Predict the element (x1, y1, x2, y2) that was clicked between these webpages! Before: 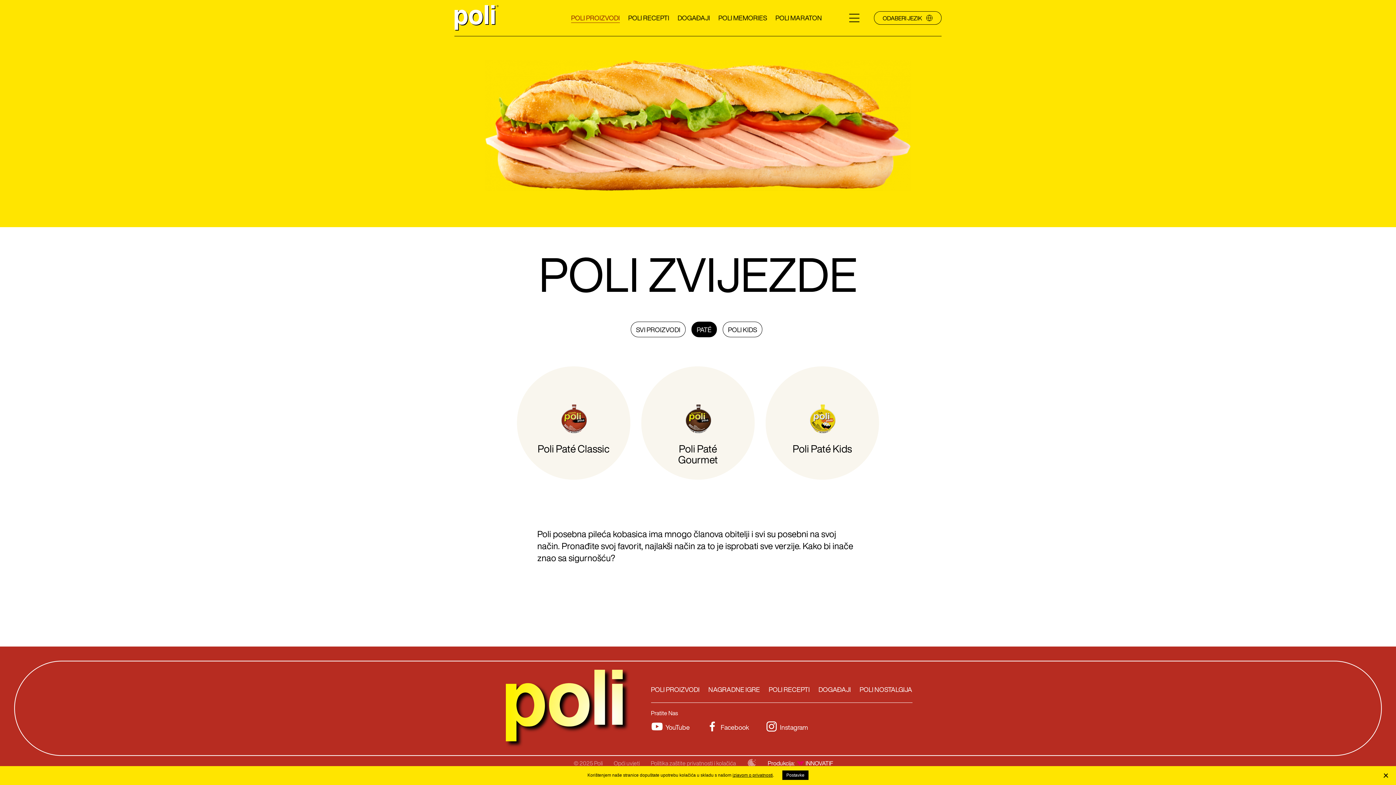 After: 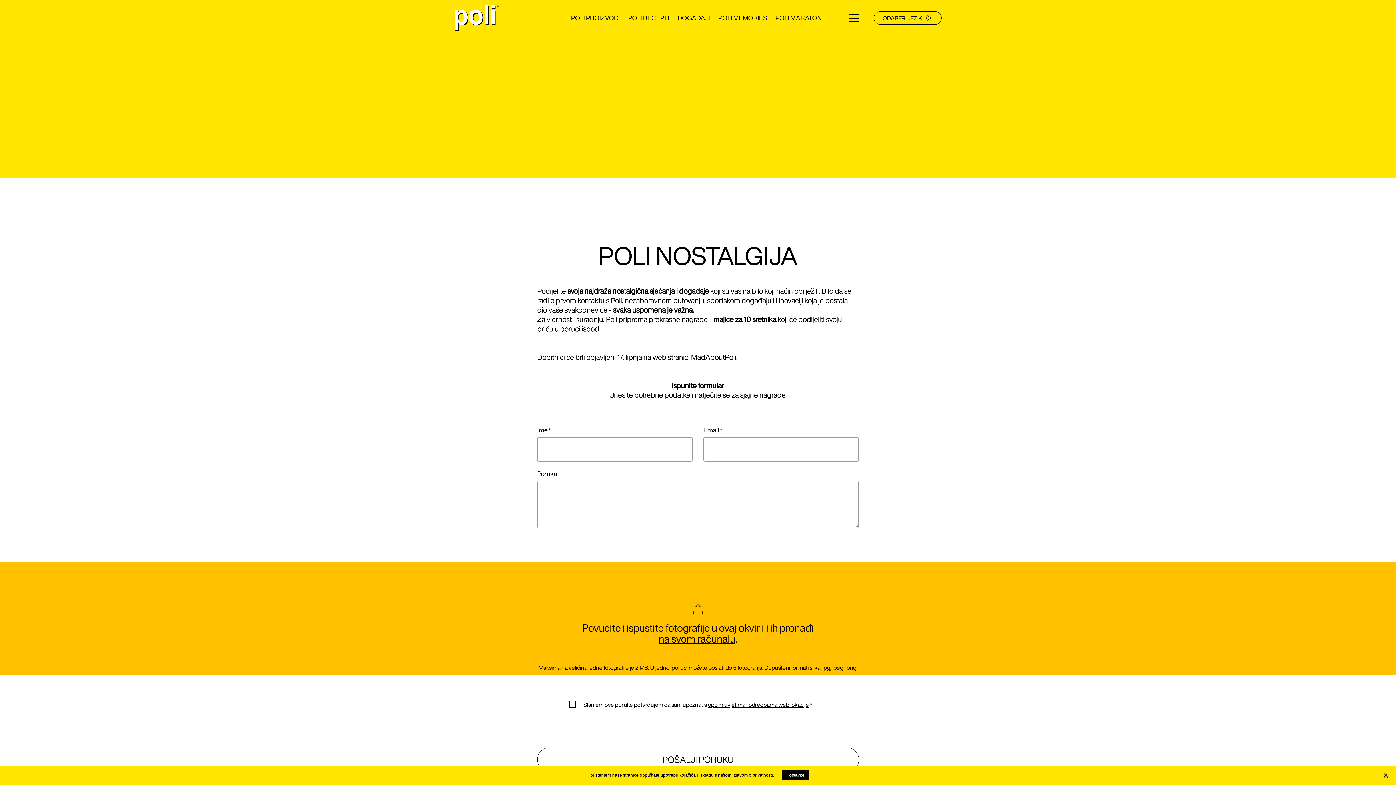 Action: bbox: (859, 684, 912, 694) label: POLI NOSTALGIJA